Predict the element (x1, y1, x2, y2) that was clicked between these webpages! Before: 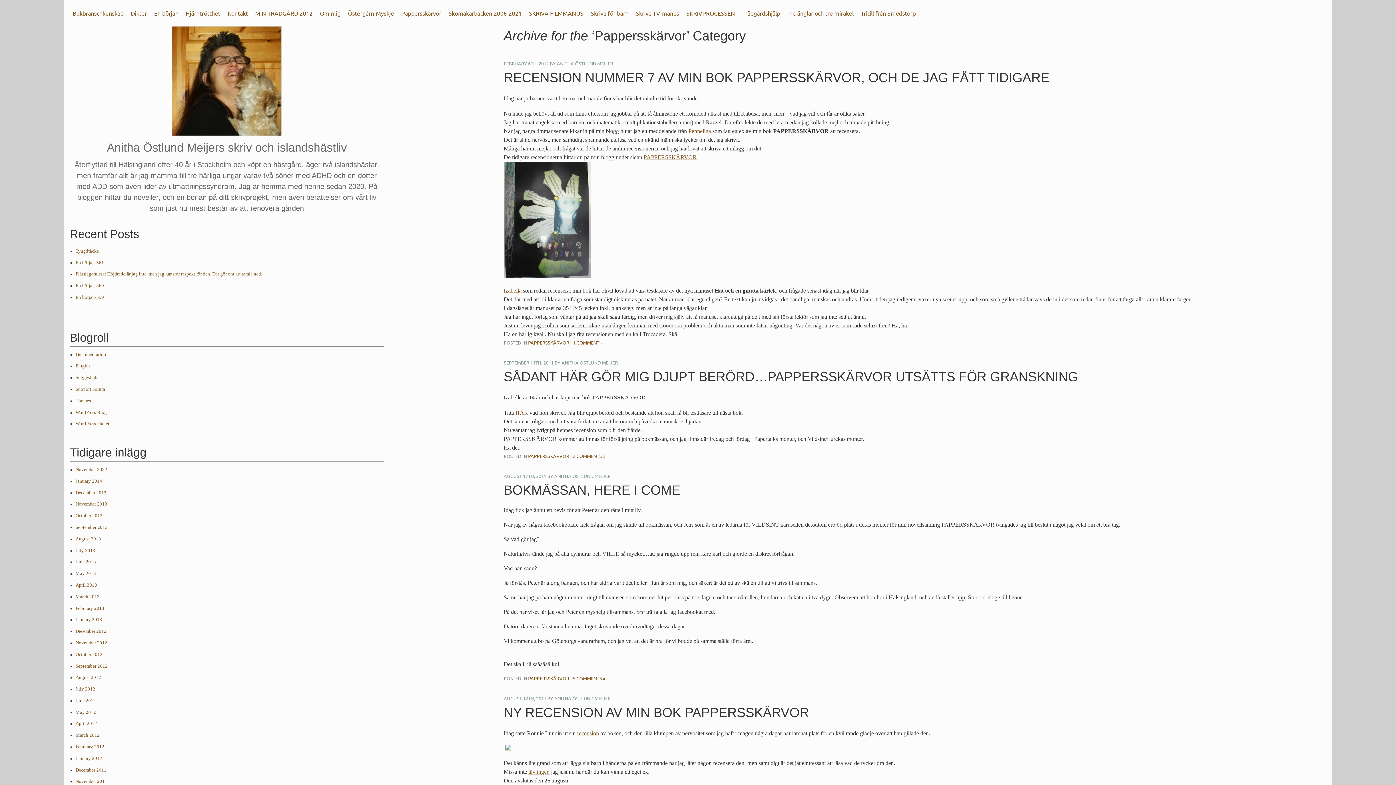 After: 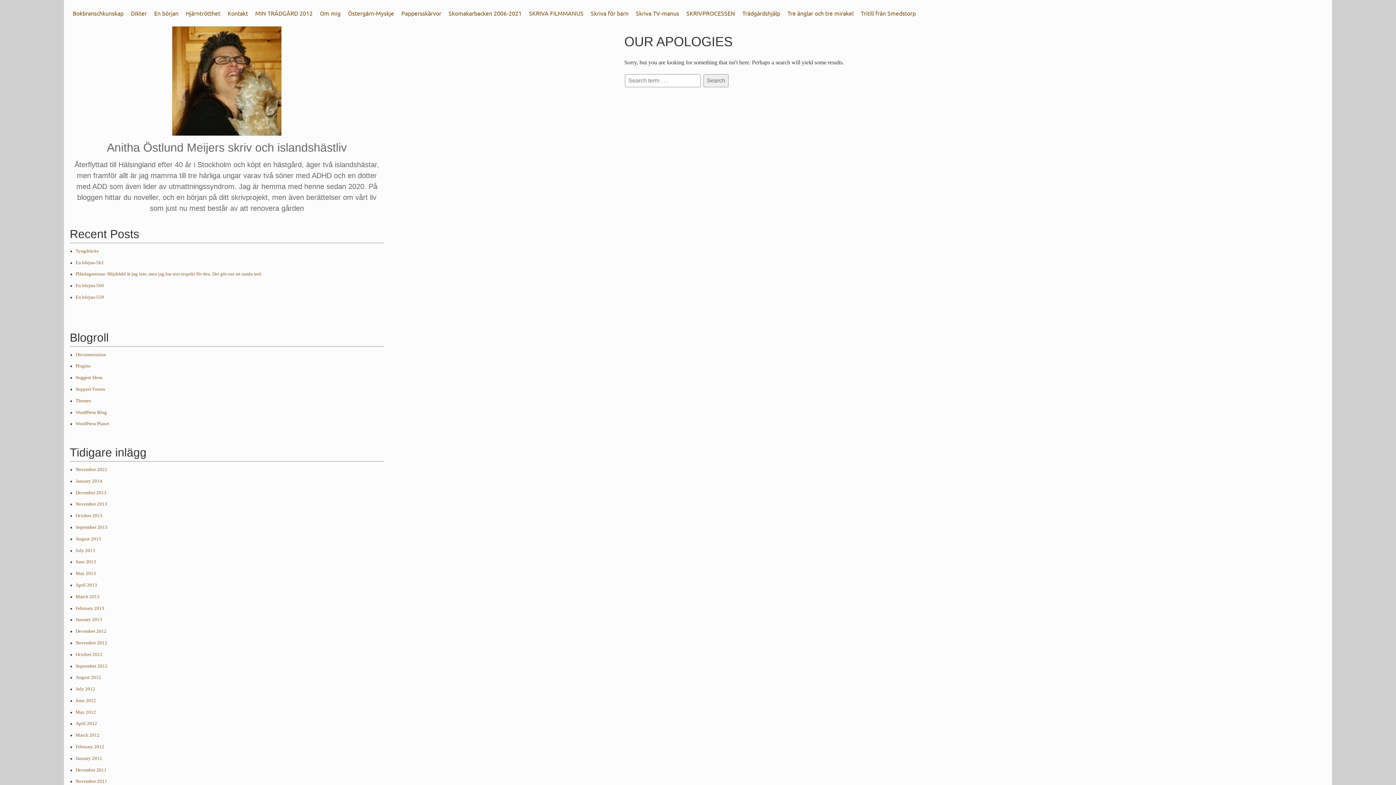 Action: bbox: (572, 675, 605, 681) label: 5 COMMENTS »